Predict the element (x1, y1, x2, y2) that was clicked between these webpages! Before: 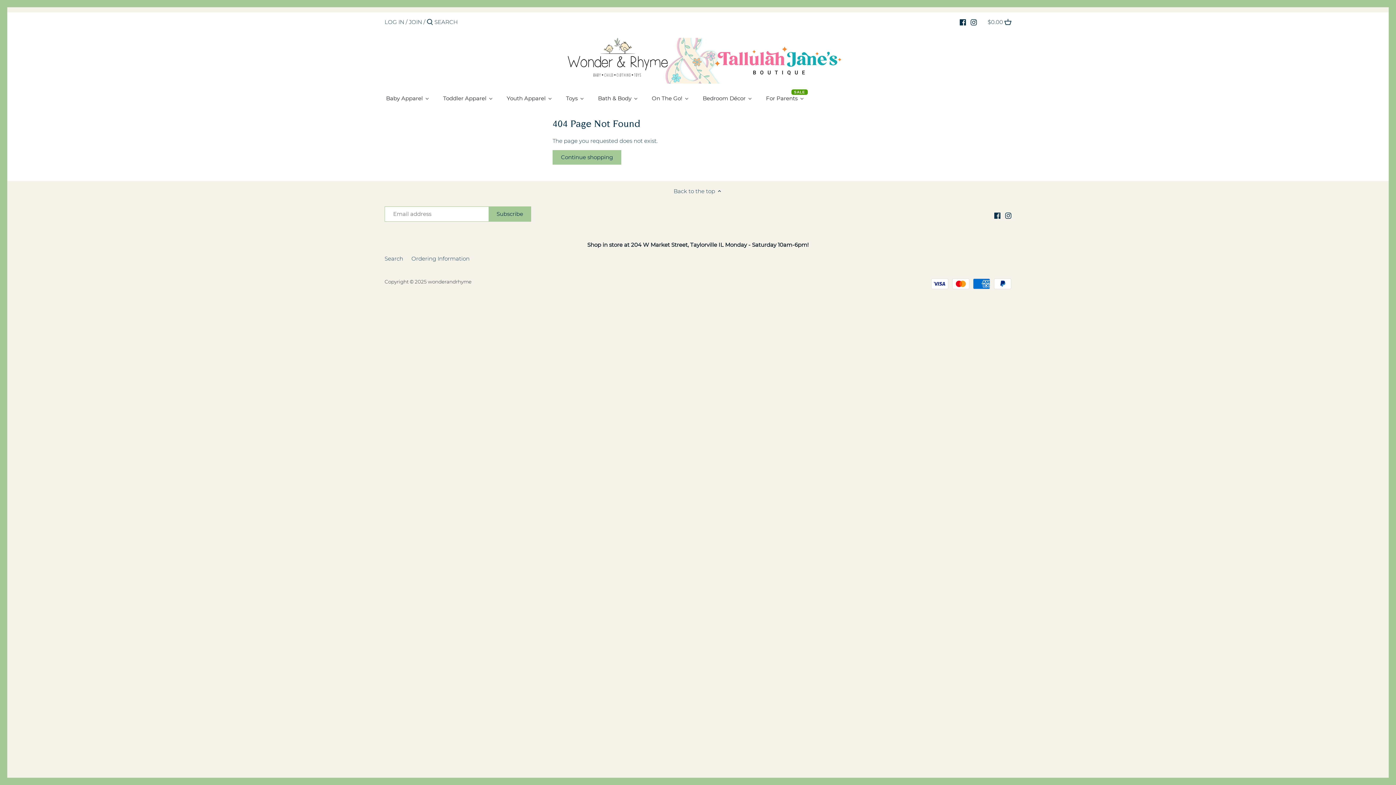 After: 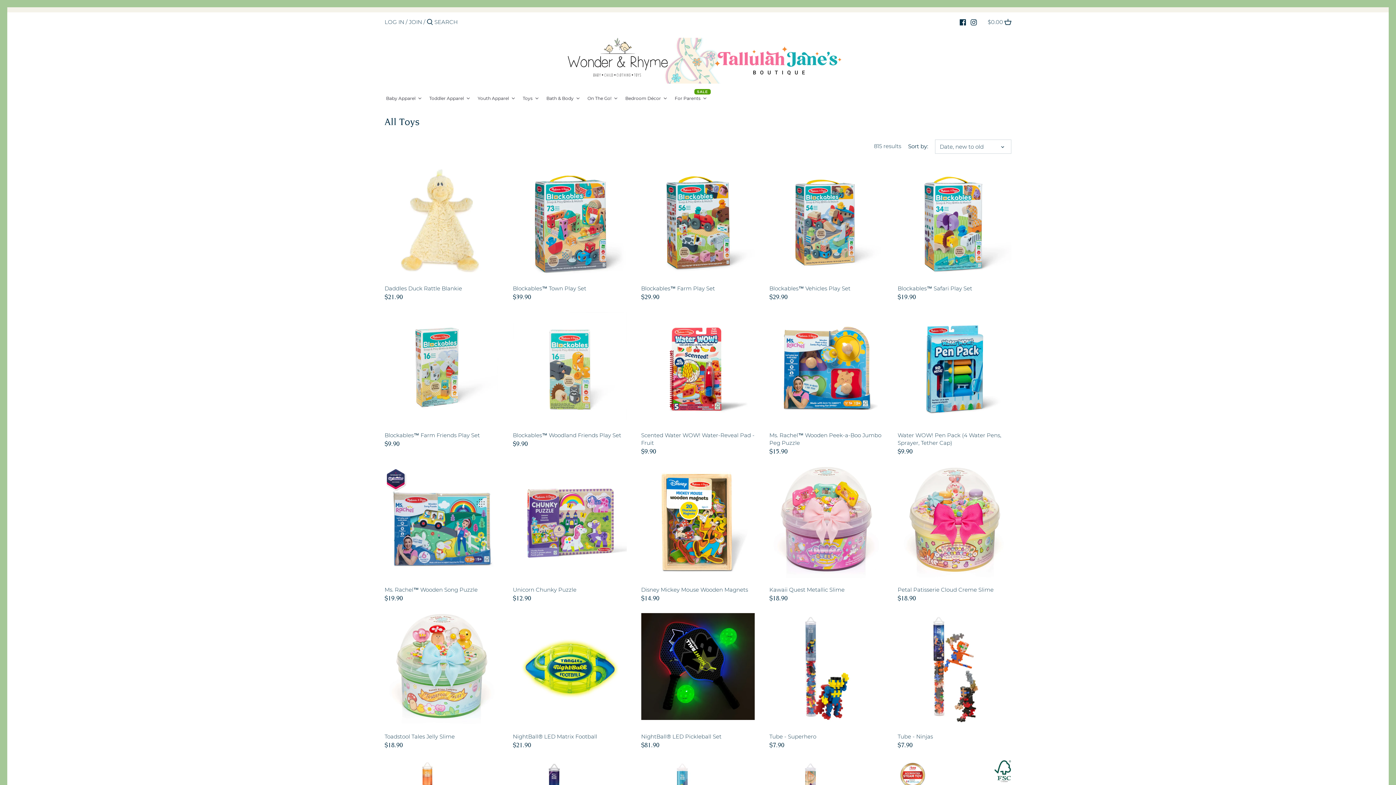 Action: label: Toys bbox: (559, 92, 591, 106)